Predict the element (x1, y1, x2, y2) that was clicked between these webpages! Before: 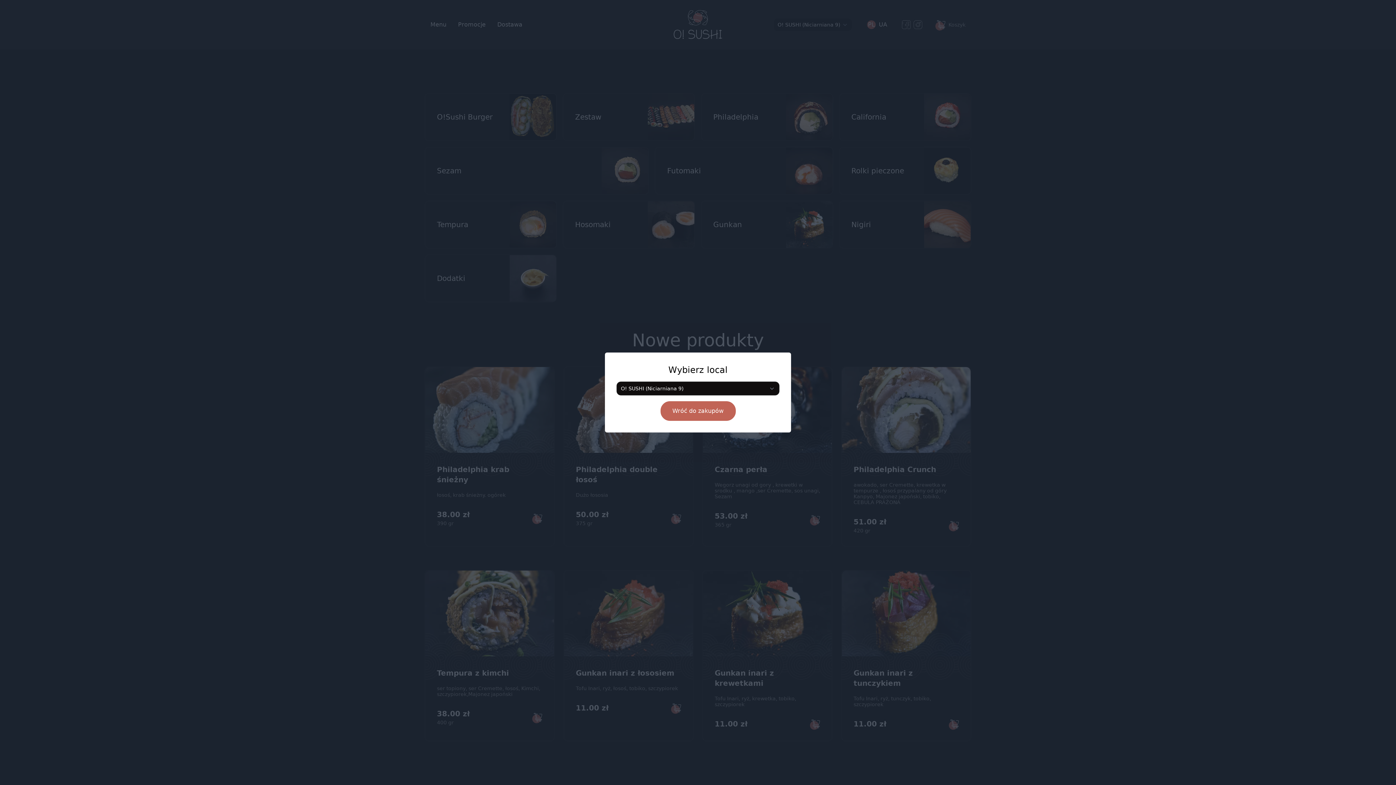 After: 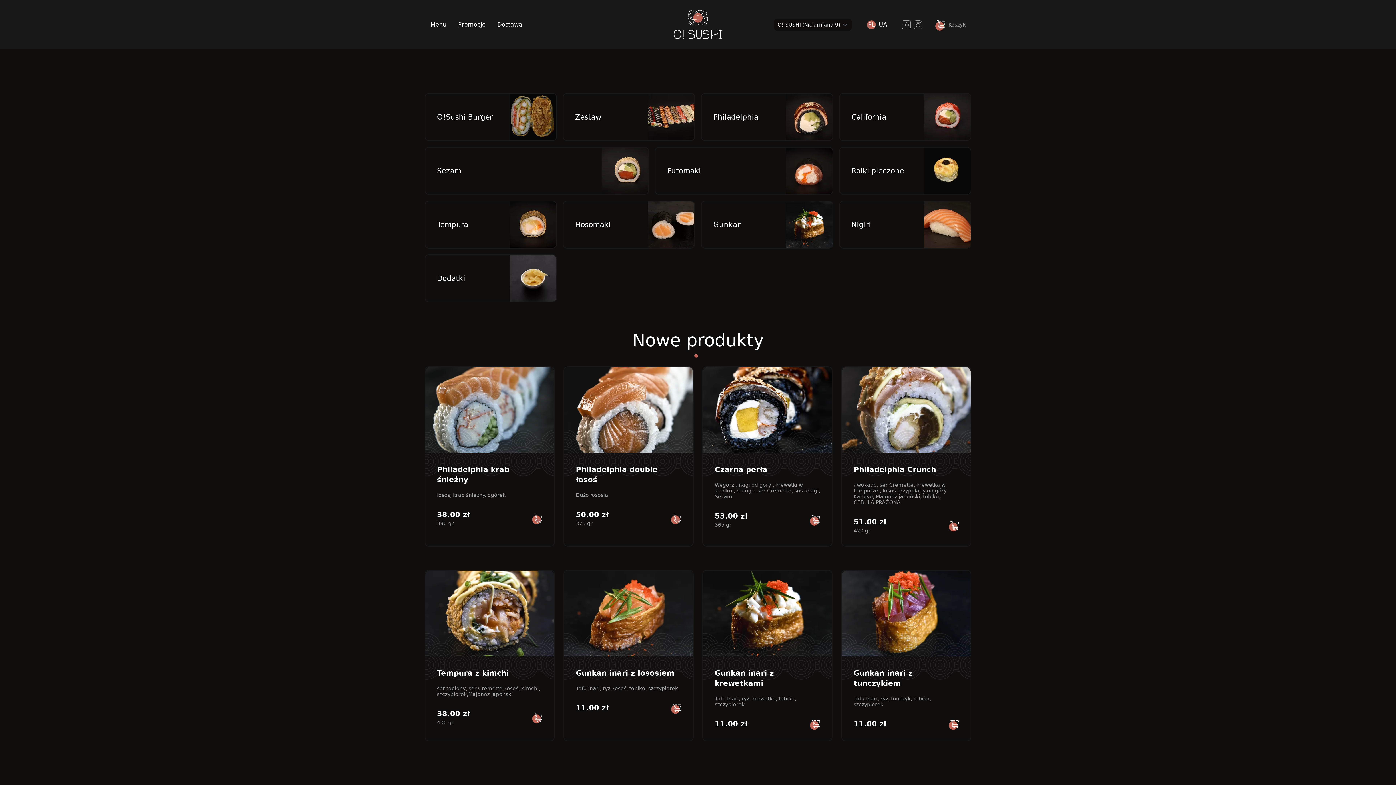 Action: label: Wróć do zakupów bbox: (660, 401, 735, 421)